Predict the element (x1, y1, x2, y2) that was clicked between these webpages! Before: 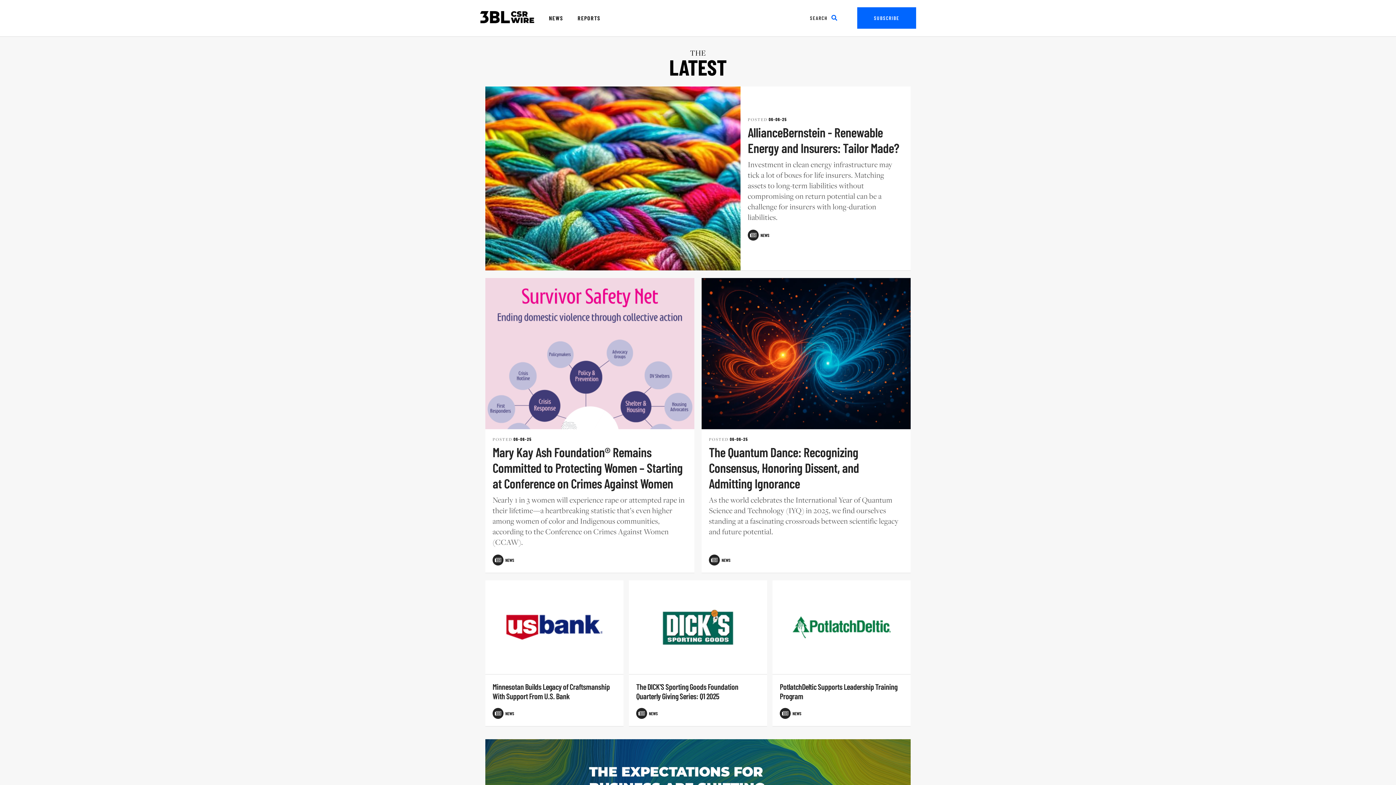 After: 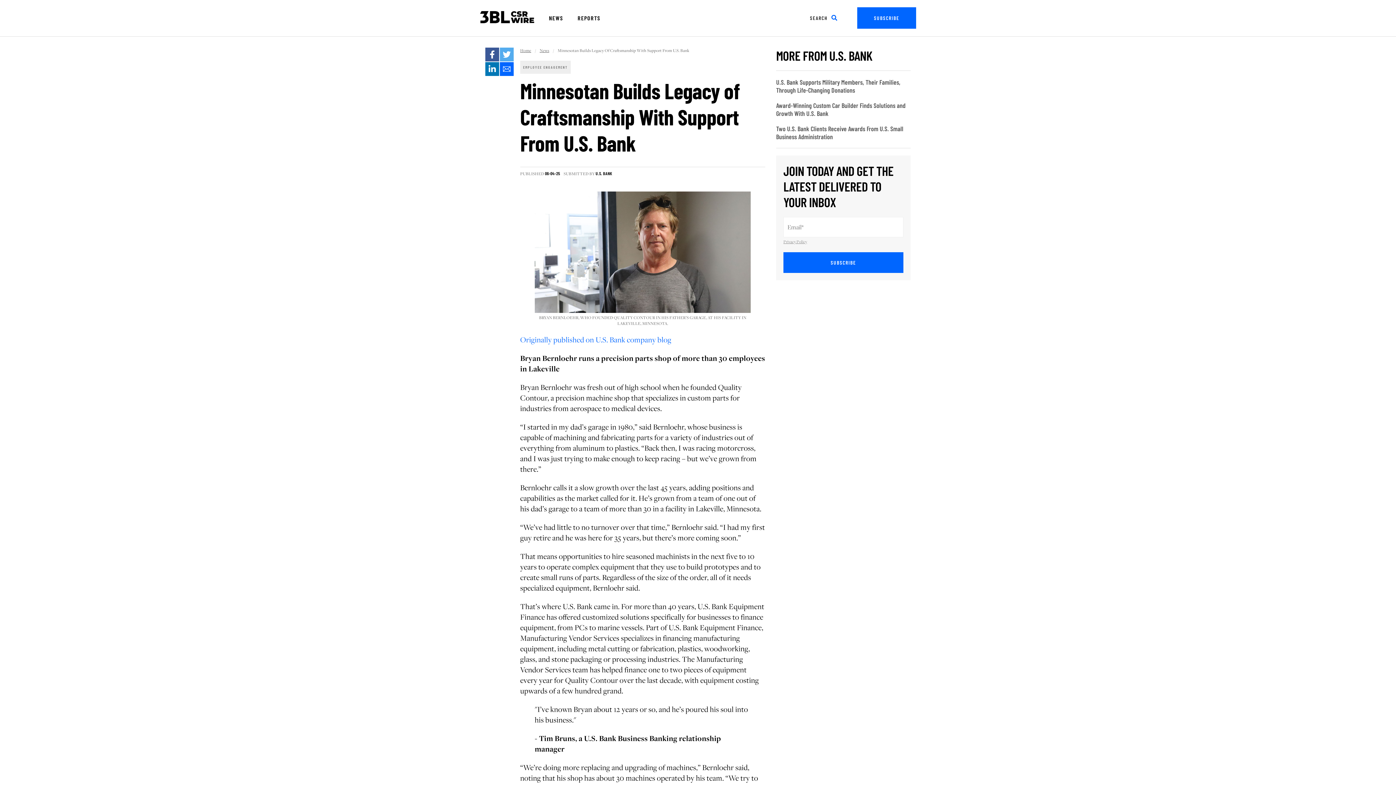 Action: bbox: (492, 682, 616, 708) label: Minnesotan Builds Legacy of Craftsmanship With Support From U.S. Bank